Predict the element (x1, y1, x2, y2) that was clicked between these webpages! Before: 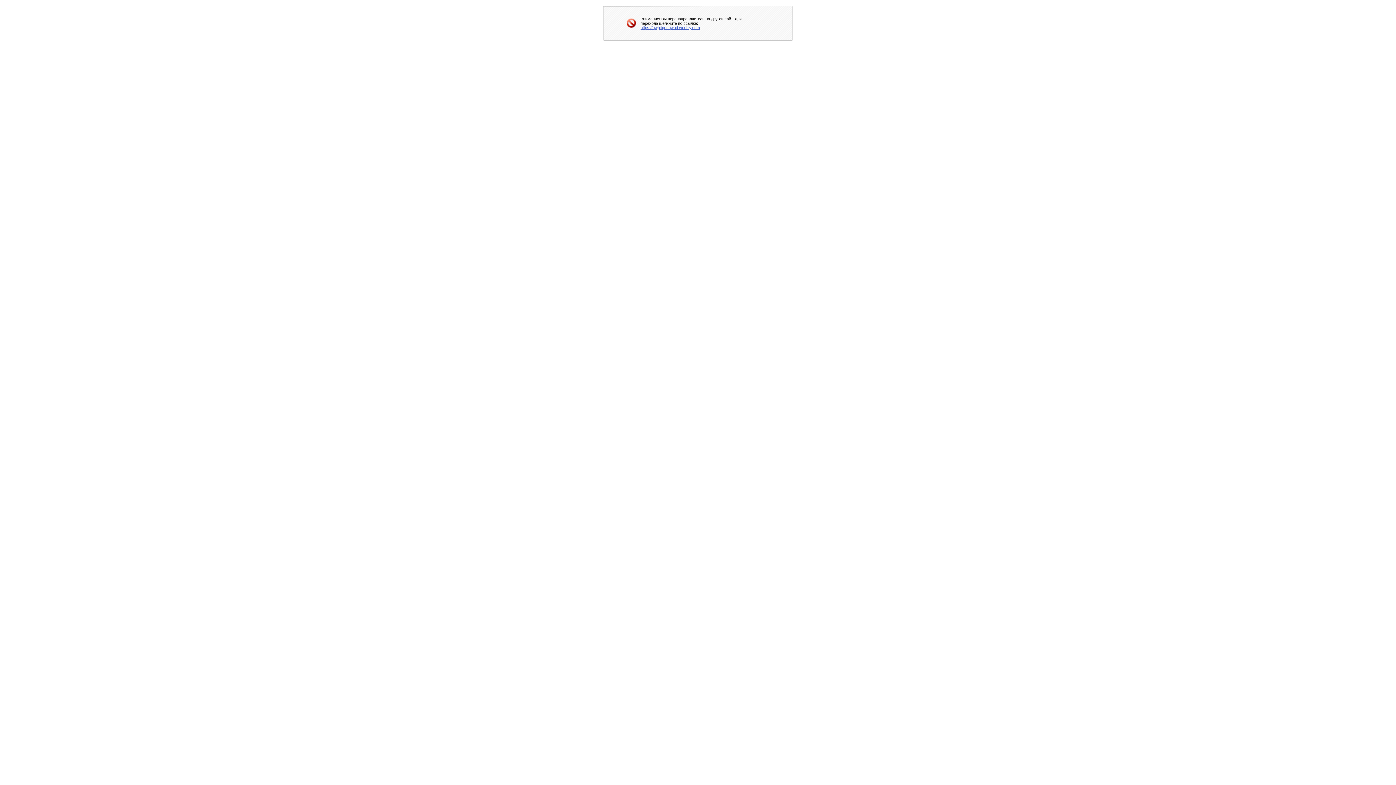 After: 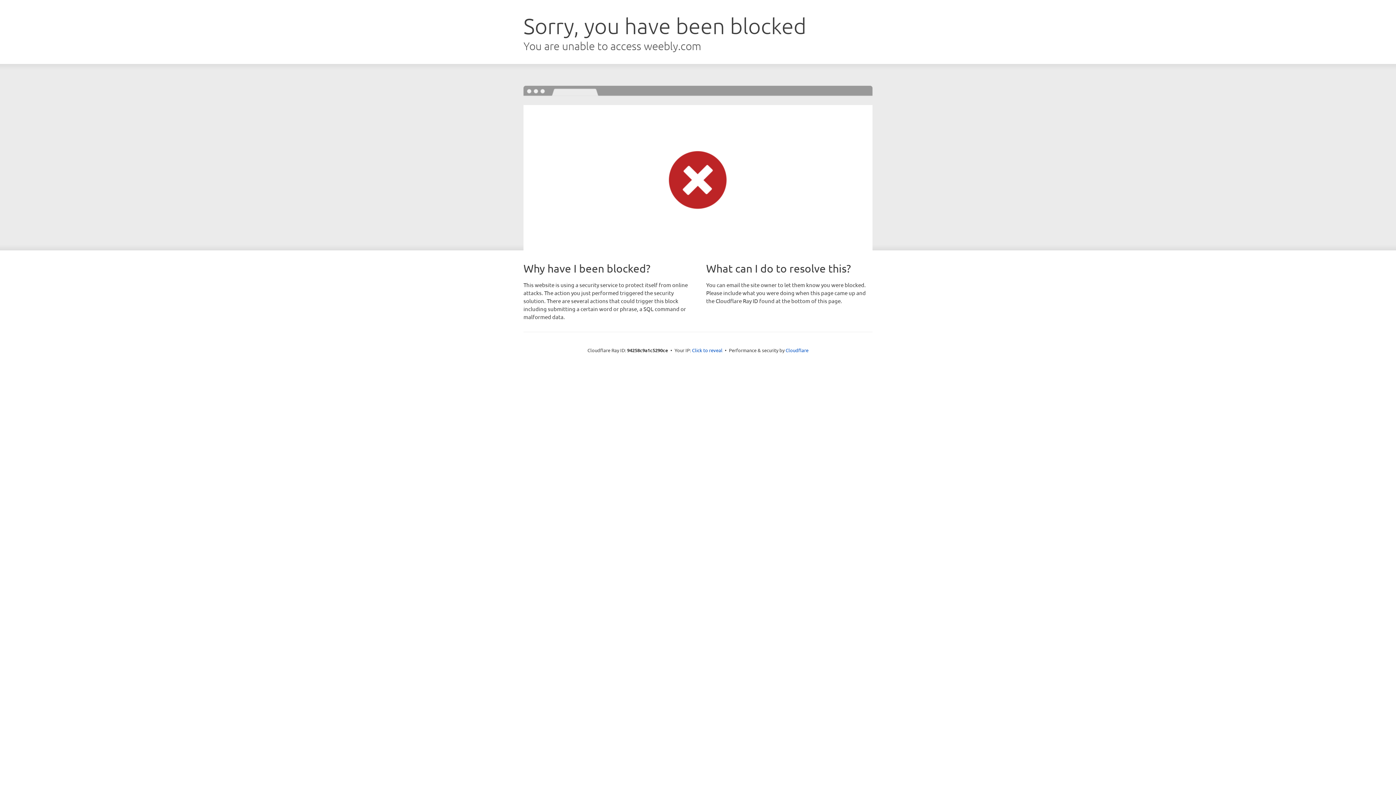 Action: label: https://qwjidiqdnqwnd.weebly.com bbox: (640, 25, 700, 29)